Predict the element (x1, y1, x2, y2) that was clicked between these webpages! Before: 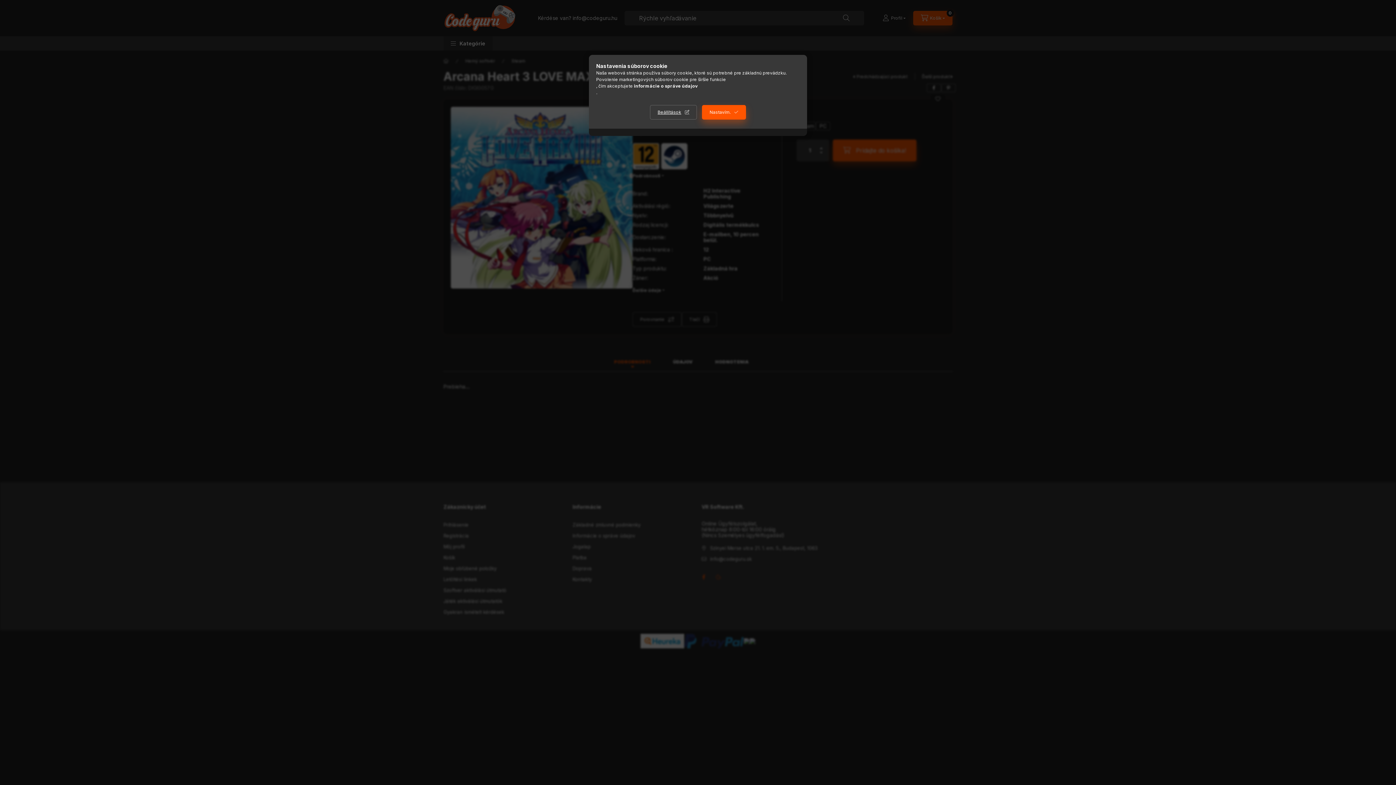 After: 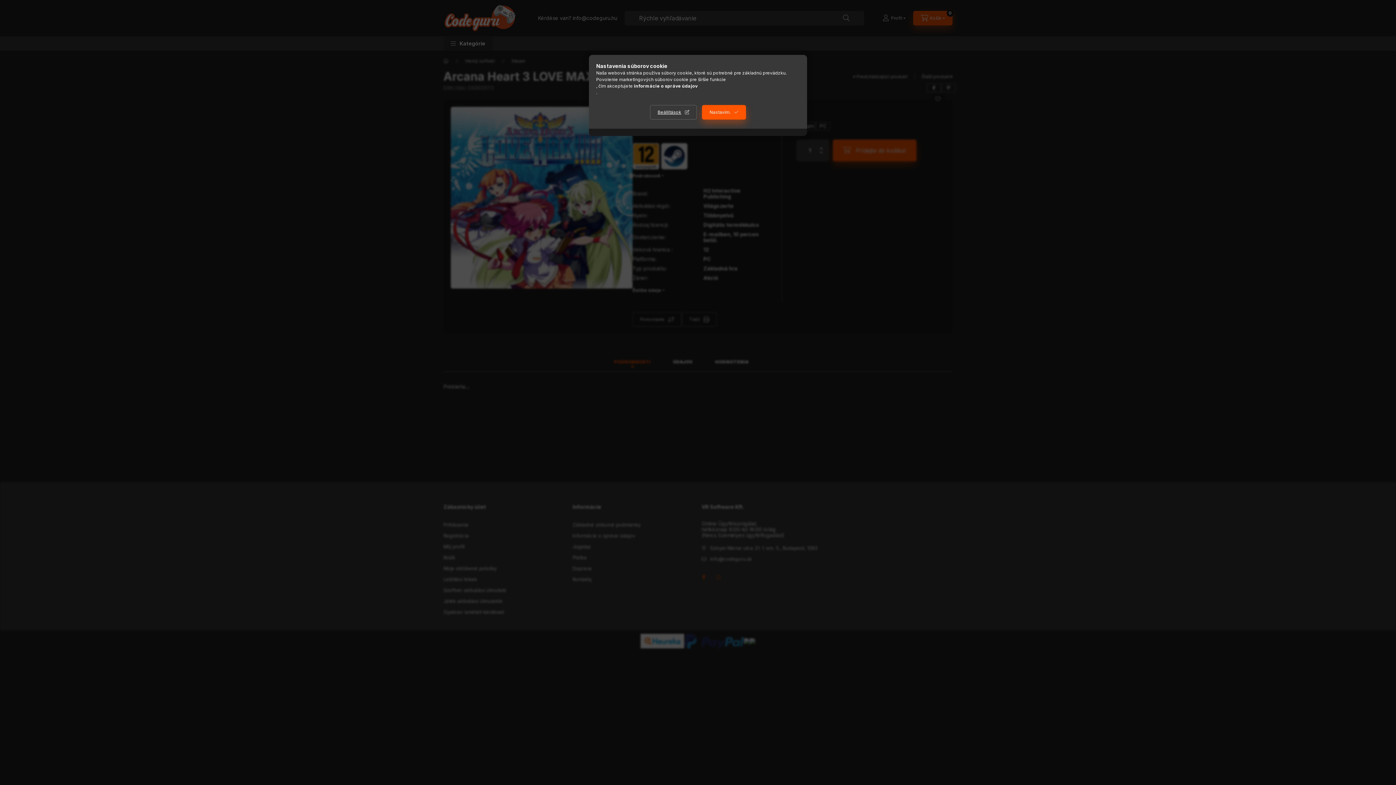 Action: bbox: (634, 83, 697, 88) label: informácie o správe údajov
